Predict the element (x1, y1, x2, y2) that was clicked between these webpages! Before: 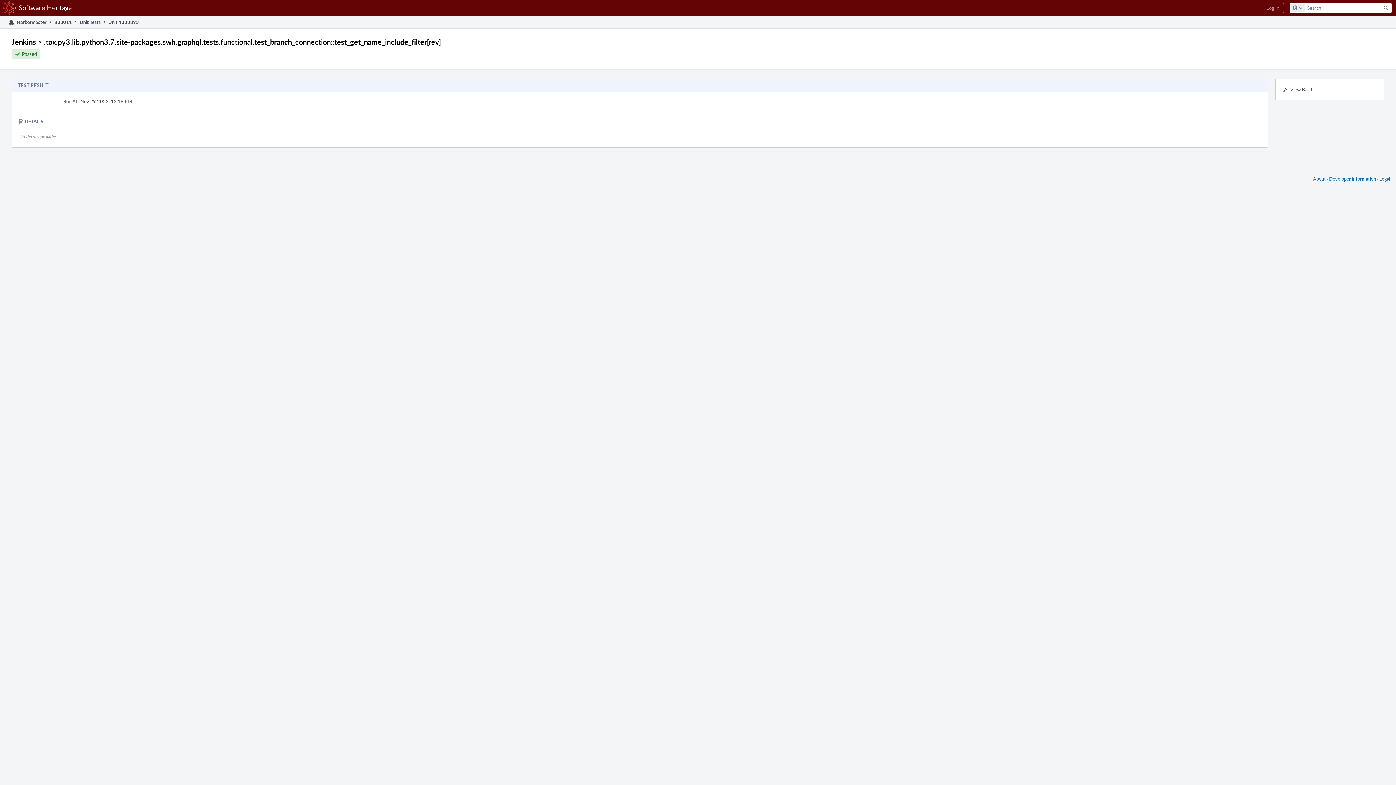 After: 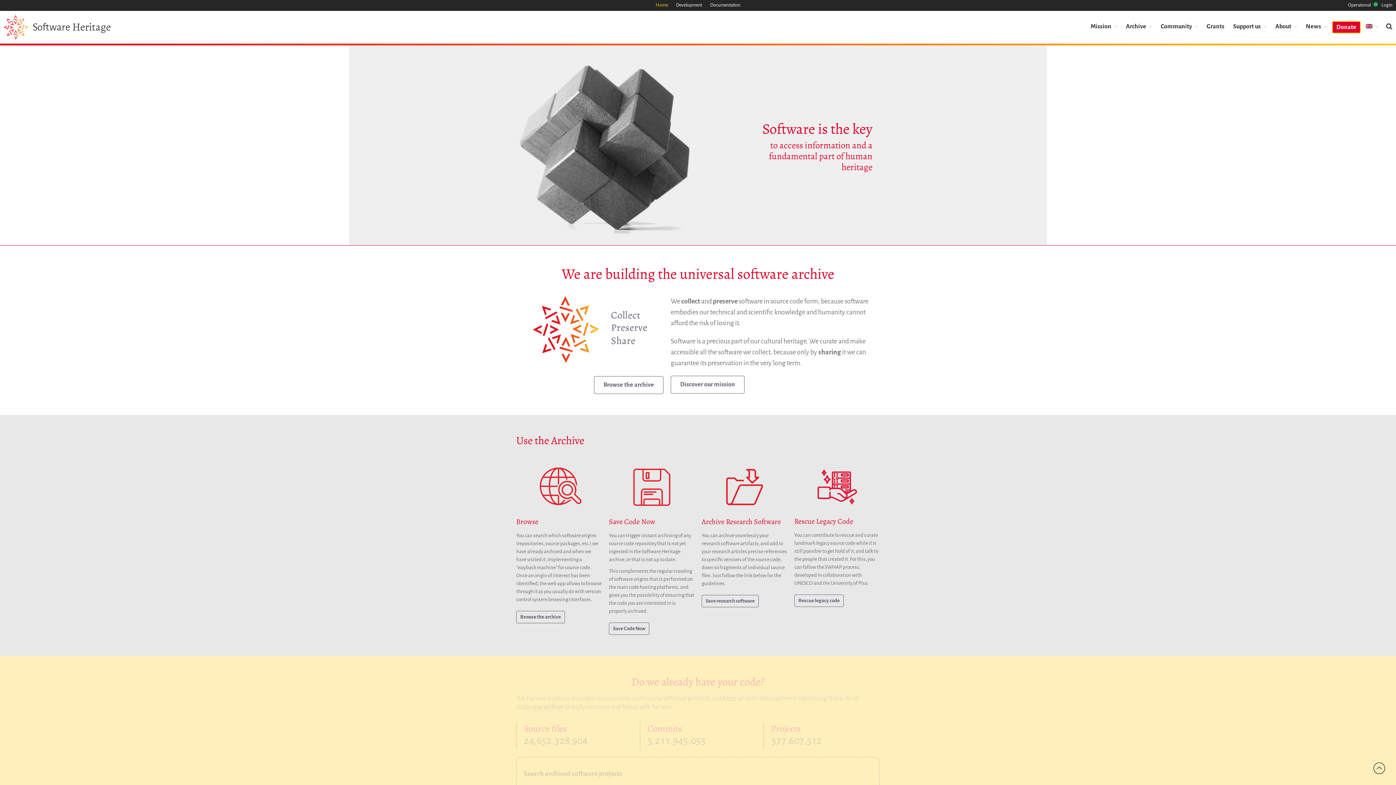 Action: label: About bbox: (1313, 175, 1326, 182)